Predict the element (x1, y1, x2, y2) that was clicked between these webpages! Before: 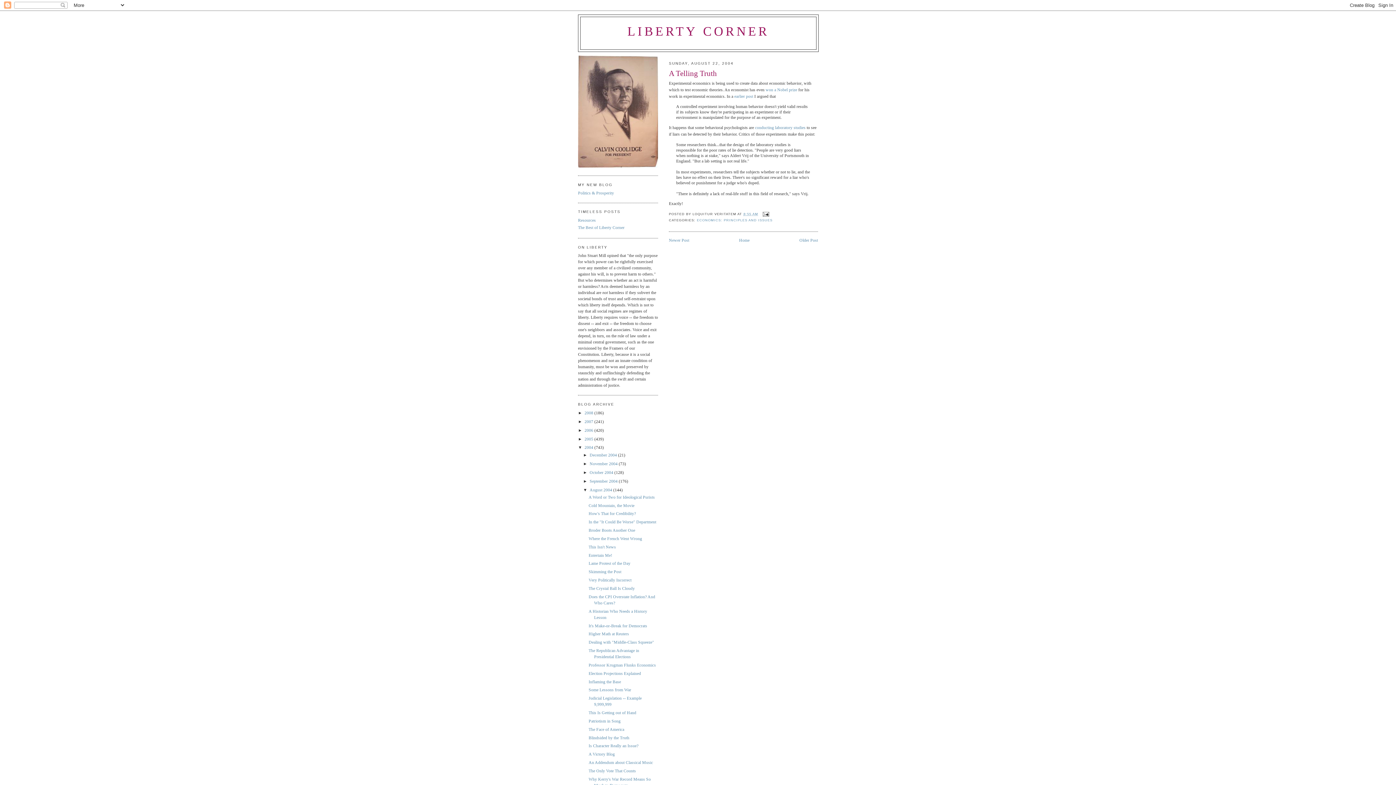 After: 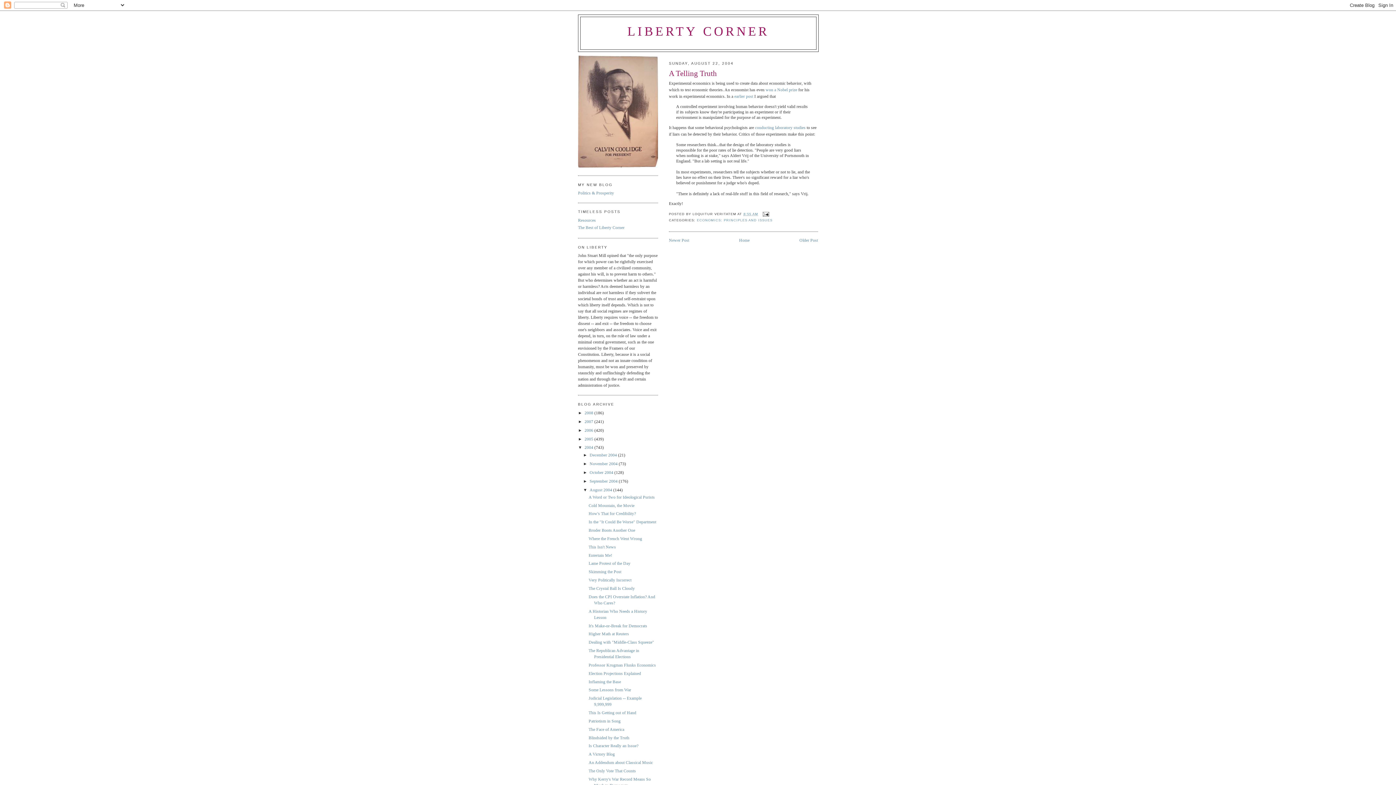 Action: bbox: (743, 212, 758, 216) label: 8:55 AM